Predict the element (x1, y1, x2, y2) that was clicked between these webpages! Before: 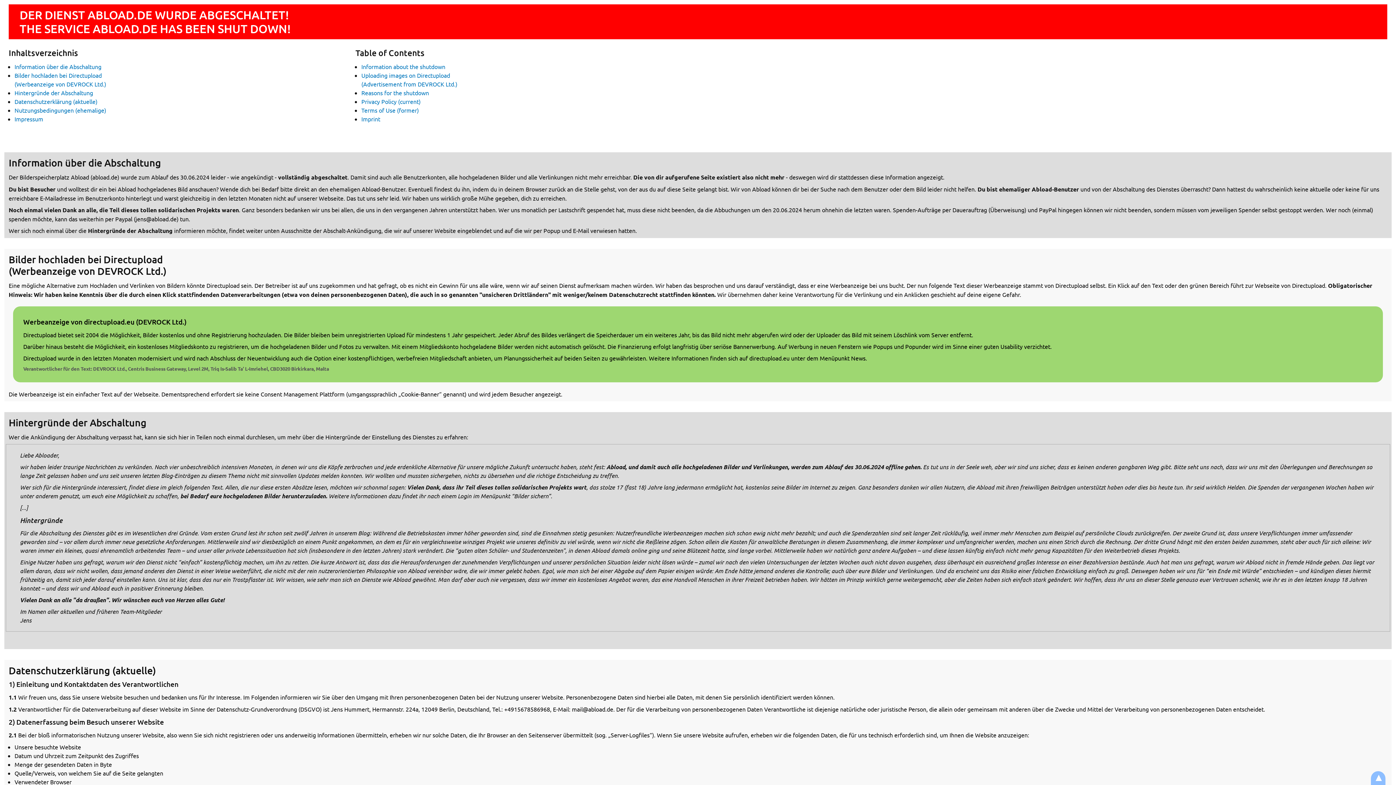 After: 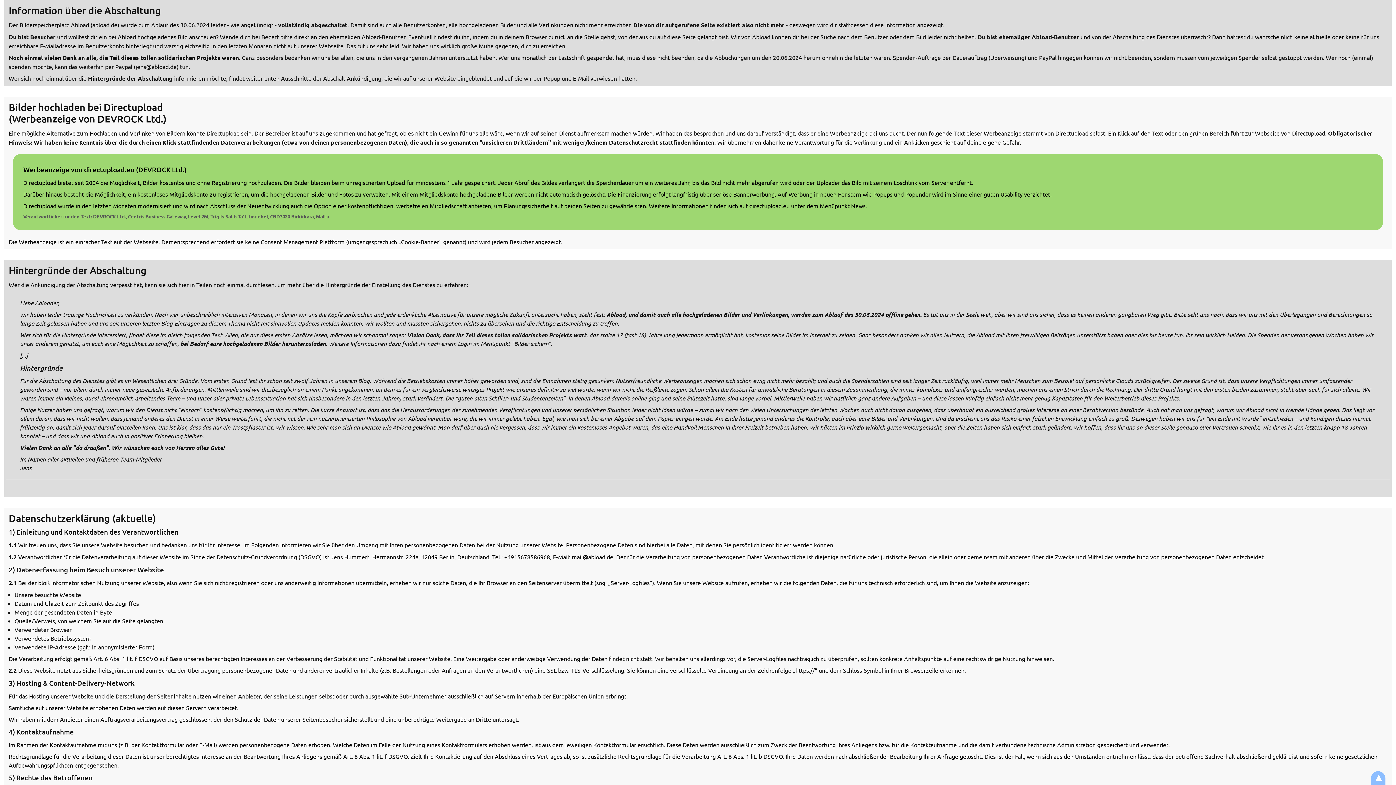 Action: bbox: (14, 62, 101, 70) label: Information über die Abschaltung